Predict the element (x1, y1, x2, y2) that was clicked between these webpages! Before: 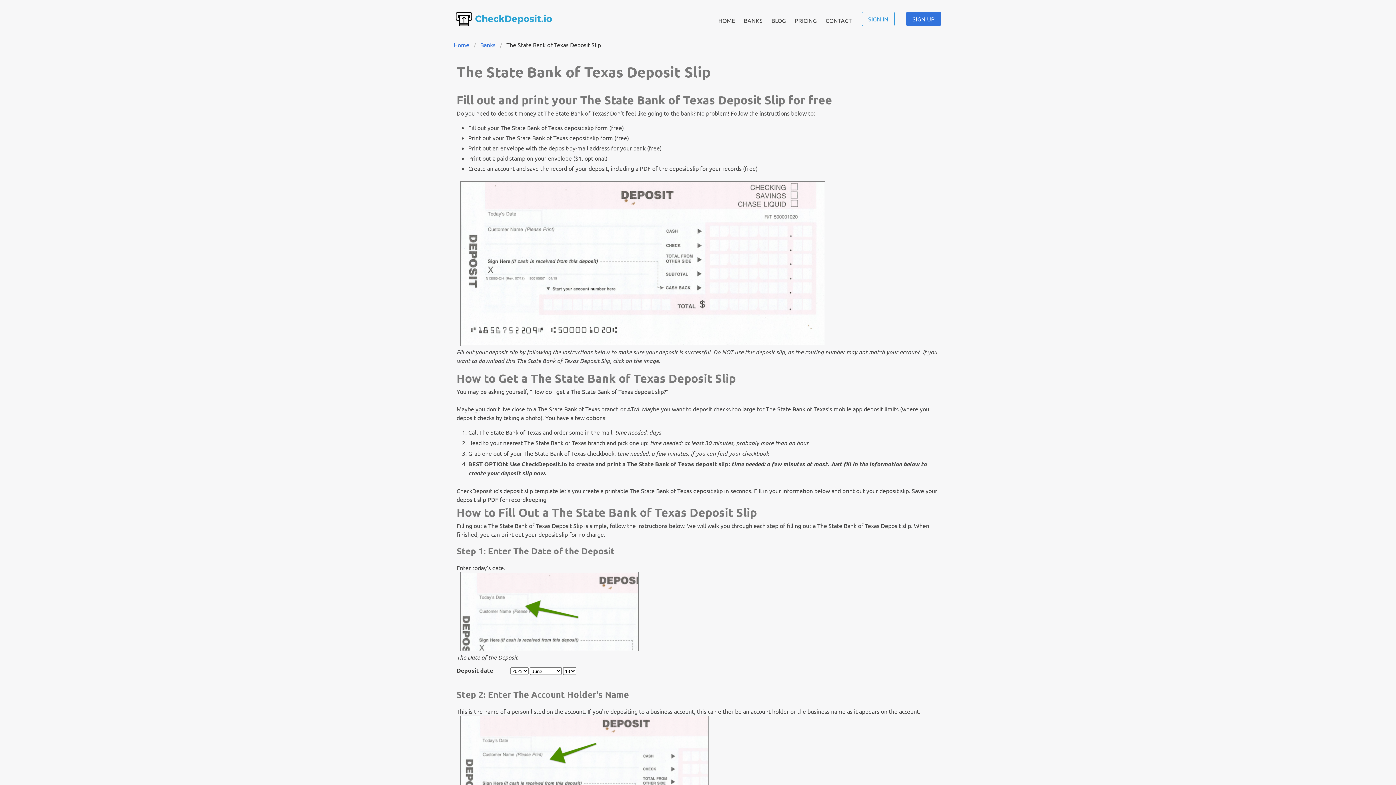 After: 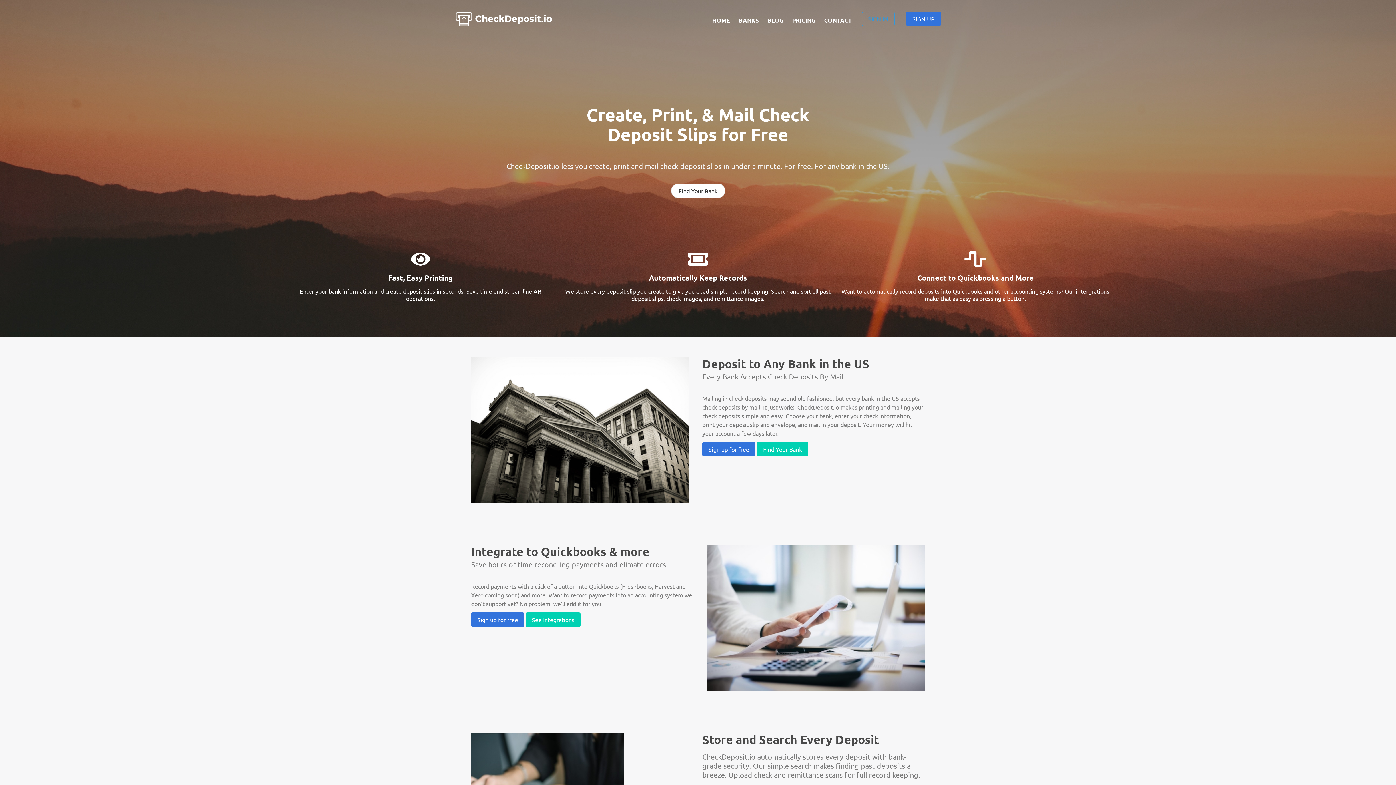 Action: label: HOME bbox: (714, 5, 739, 34)